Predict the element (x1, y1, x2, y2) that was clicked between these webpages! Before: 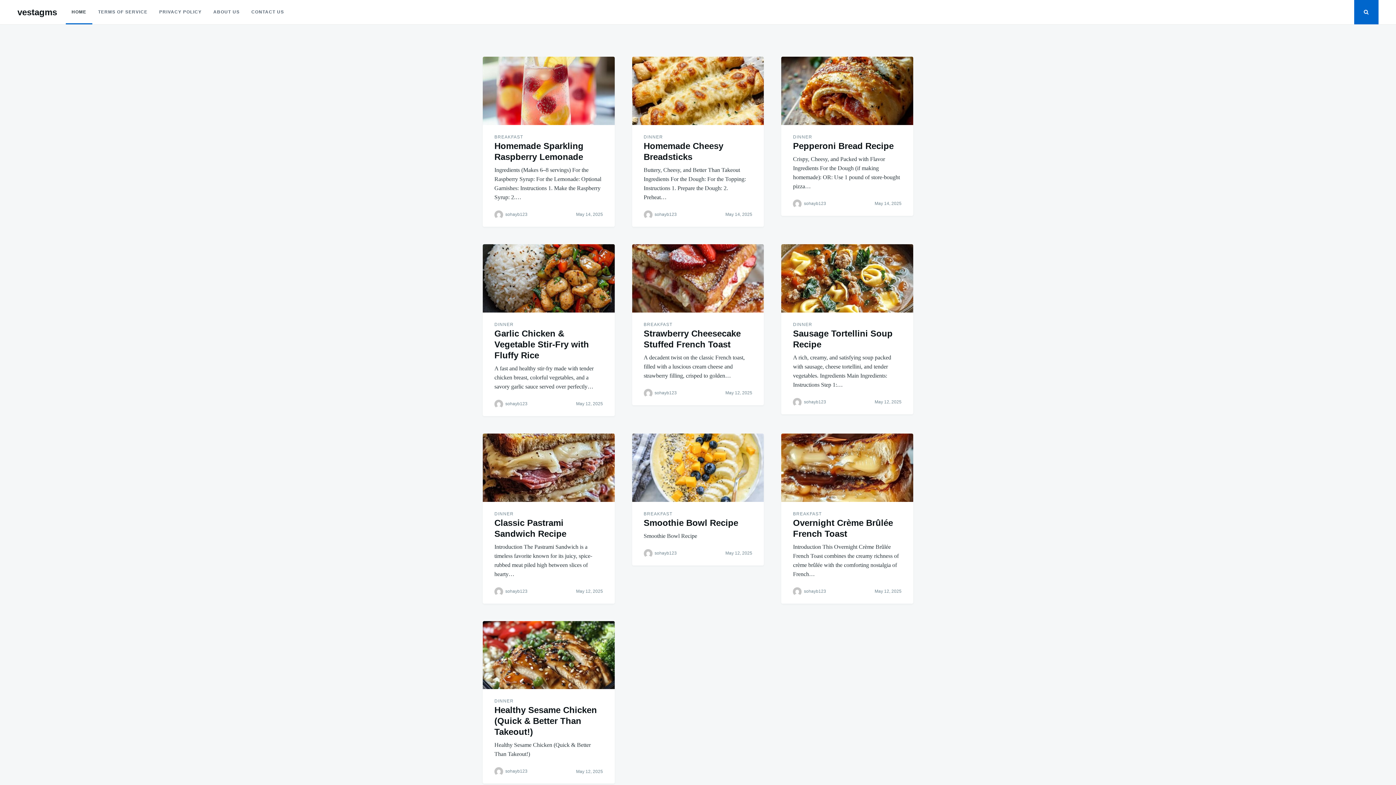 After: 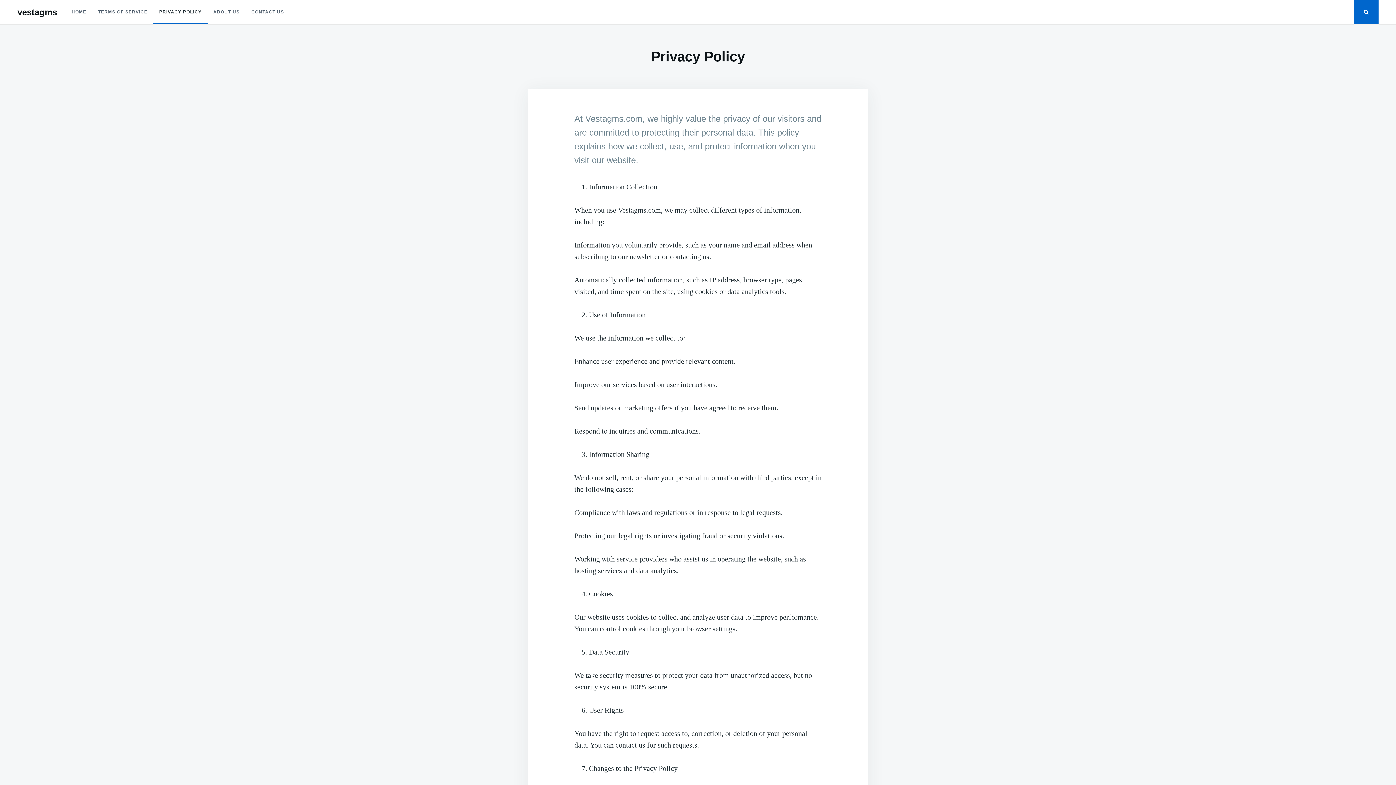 Action: label: PRIVACY POLICY bbox: (153, 0, 207, 24)